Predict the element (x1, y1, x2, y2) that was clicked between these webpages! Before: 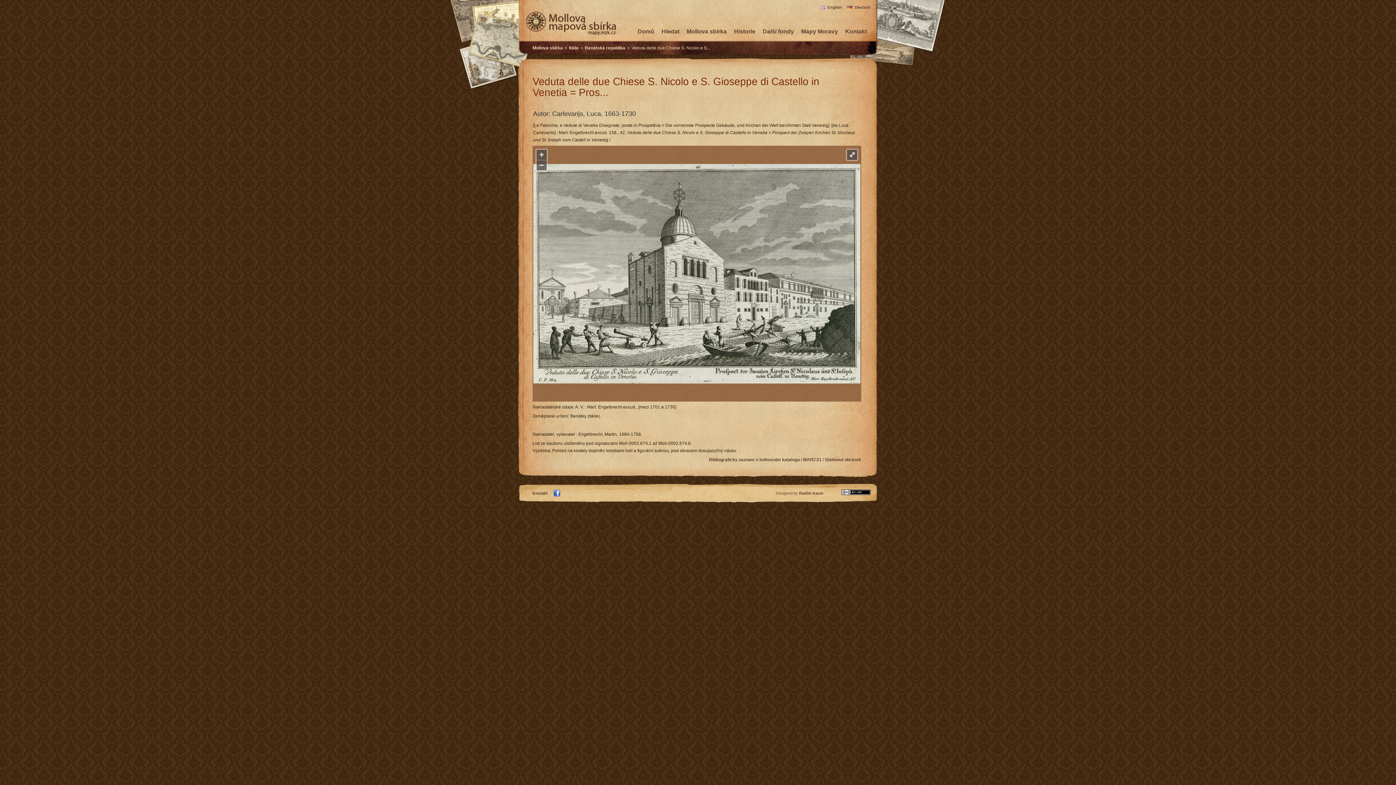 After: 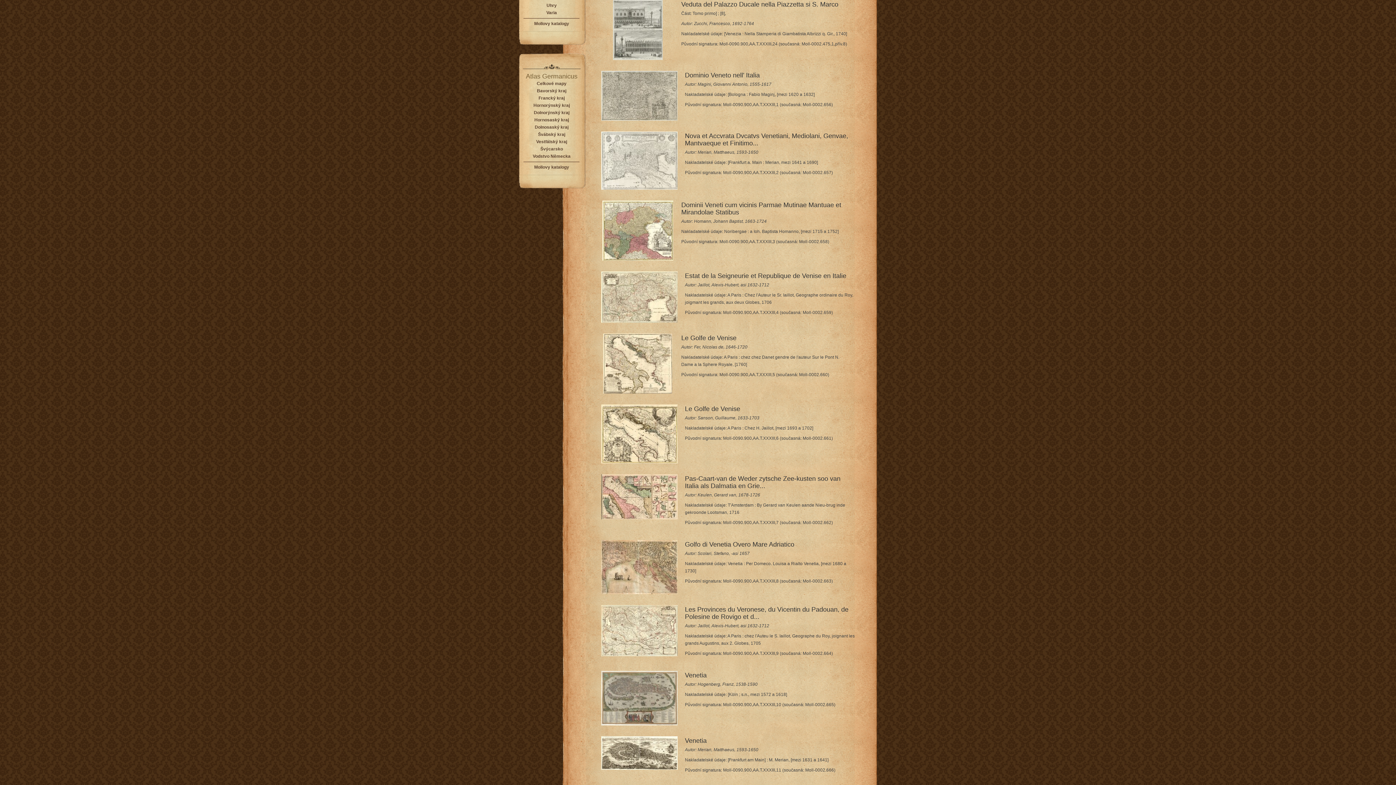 Action: label: Benátská republika bbox: (585, 45, 625, 50)